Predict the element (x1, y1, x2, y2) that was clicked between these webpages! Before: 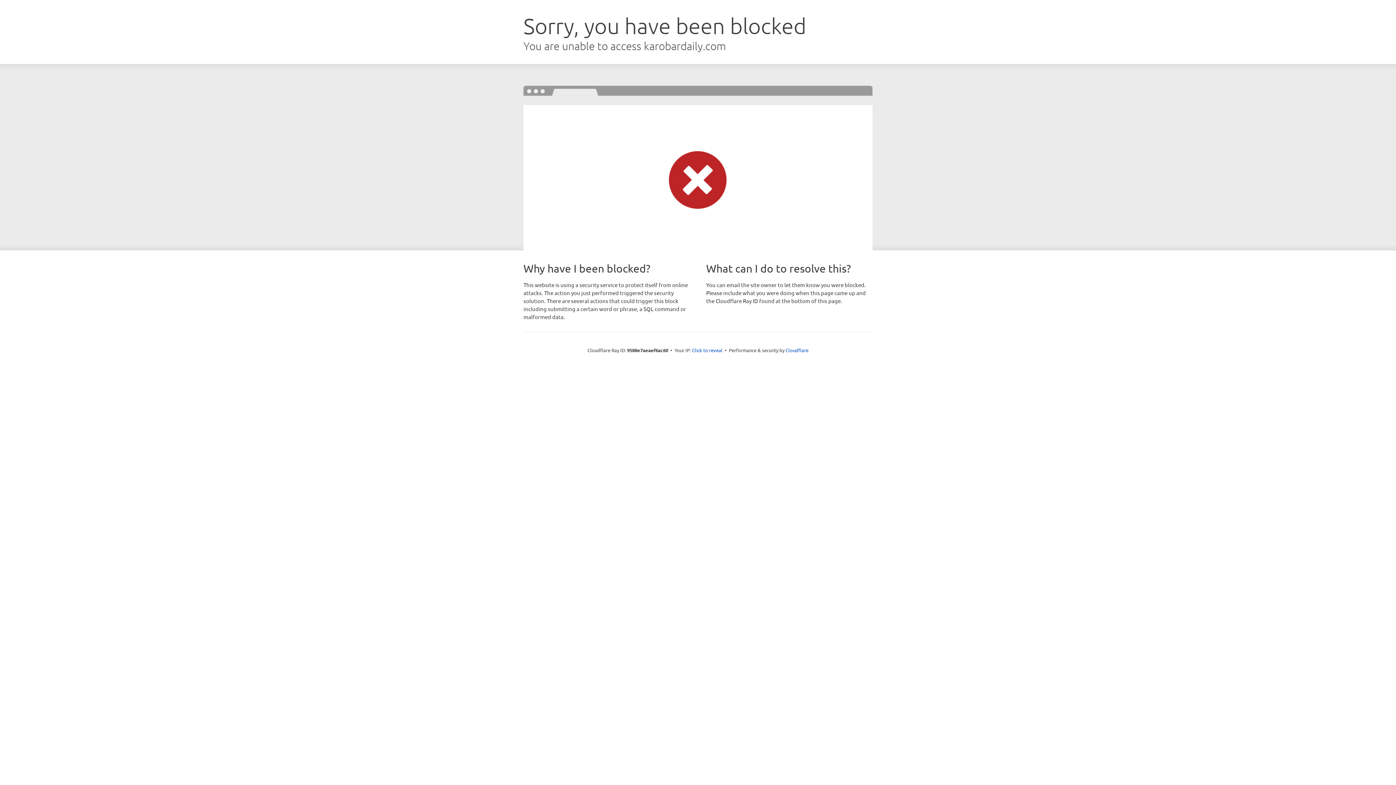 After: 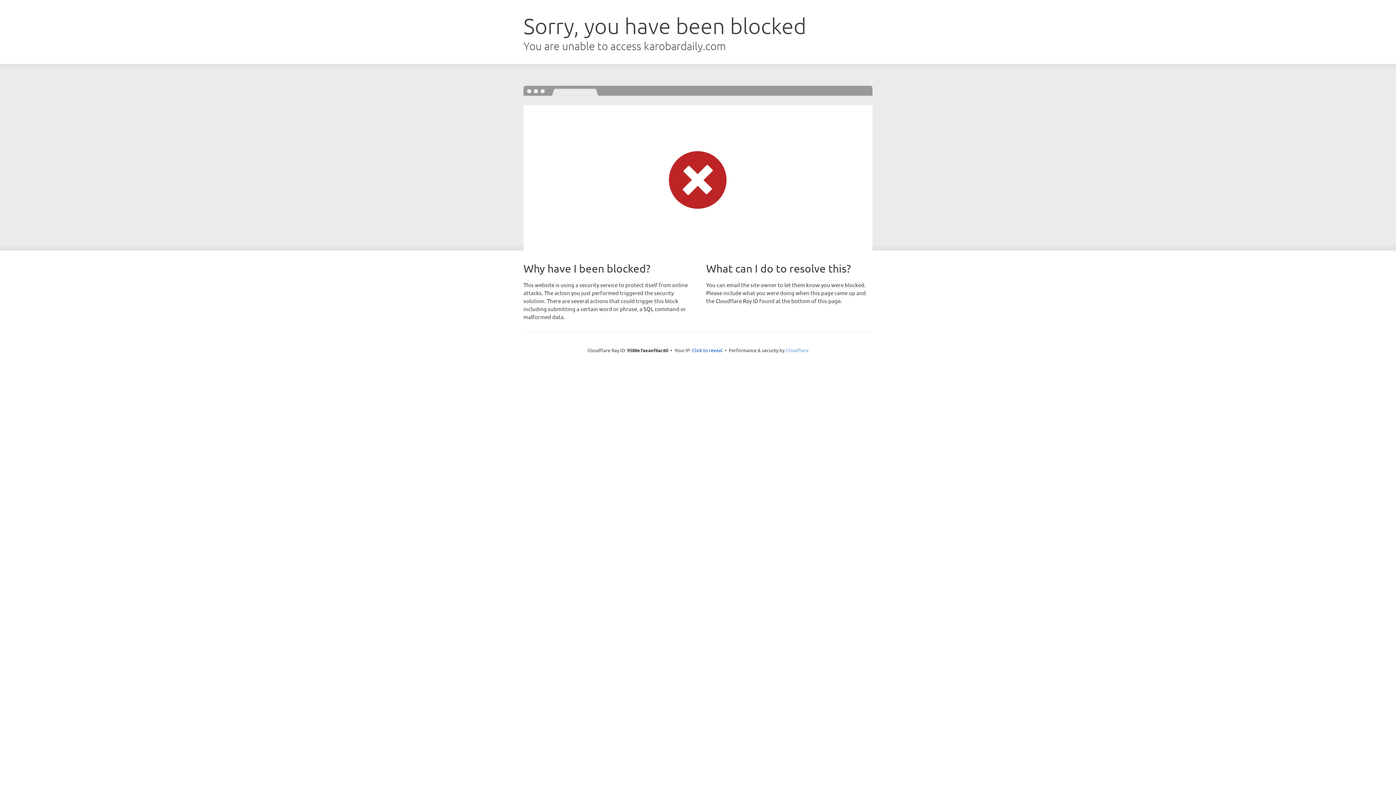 Action: bbox: (785, 347, 808, 353) label: Cloudflare